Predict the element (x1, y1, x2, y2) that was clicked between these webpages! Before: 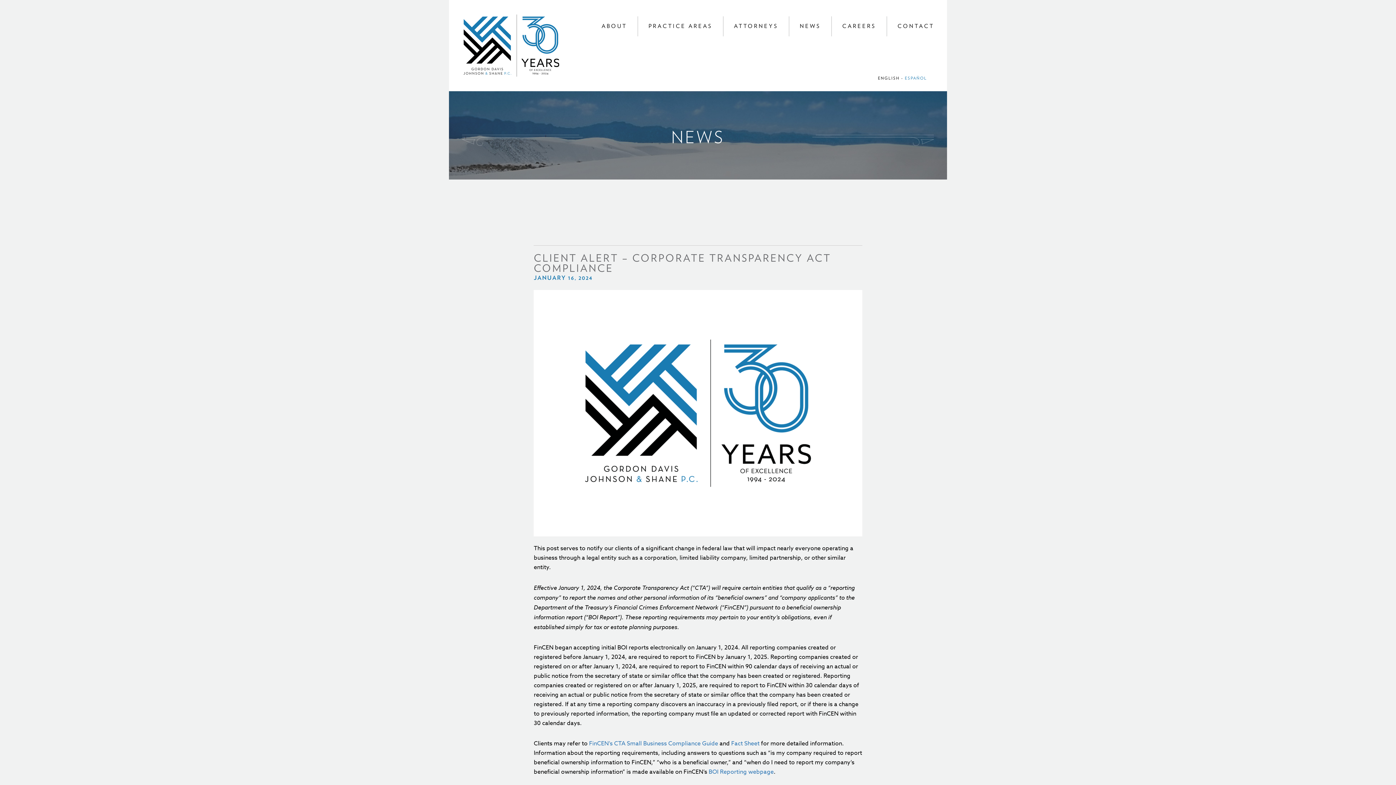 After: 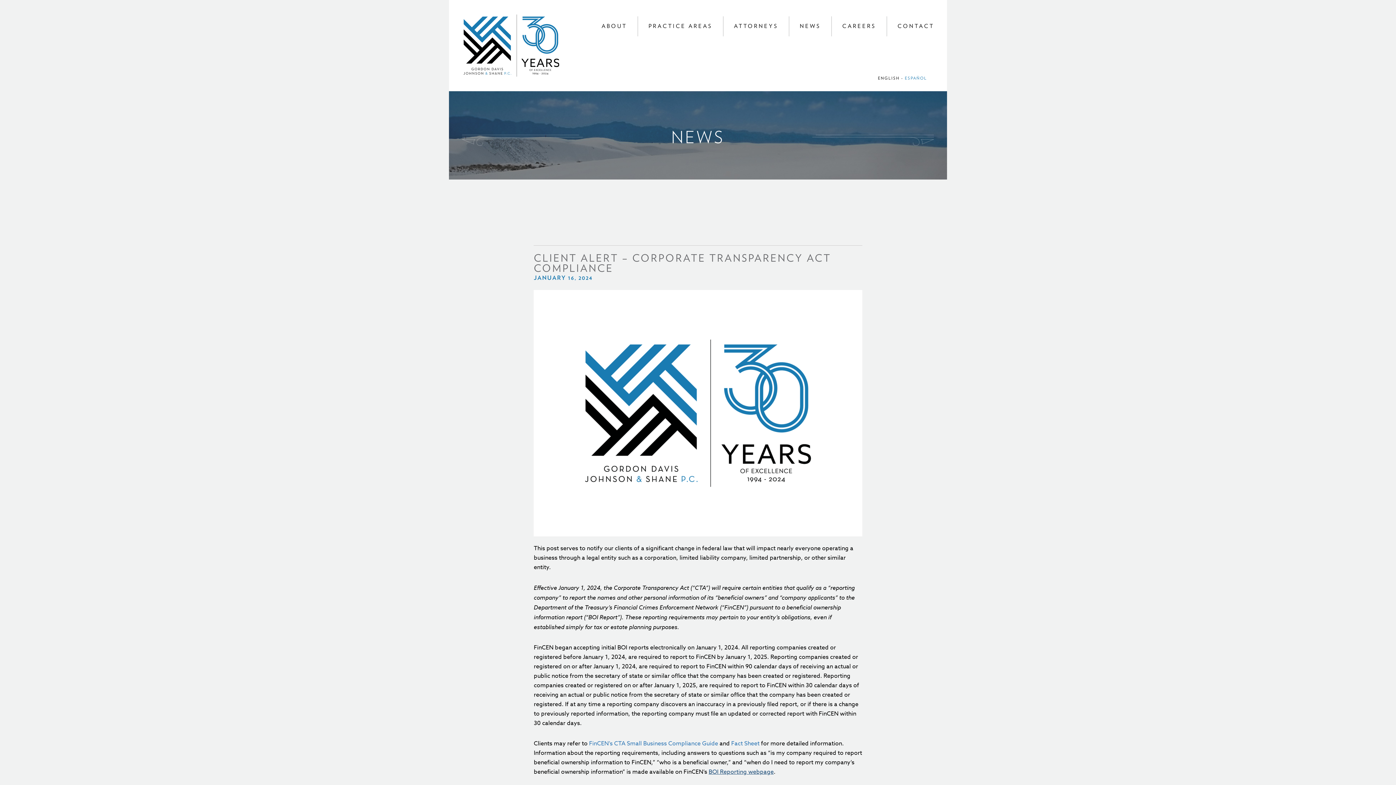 Action: bbox: (708, 767, 773, 776) label: BOI Reporting webpage